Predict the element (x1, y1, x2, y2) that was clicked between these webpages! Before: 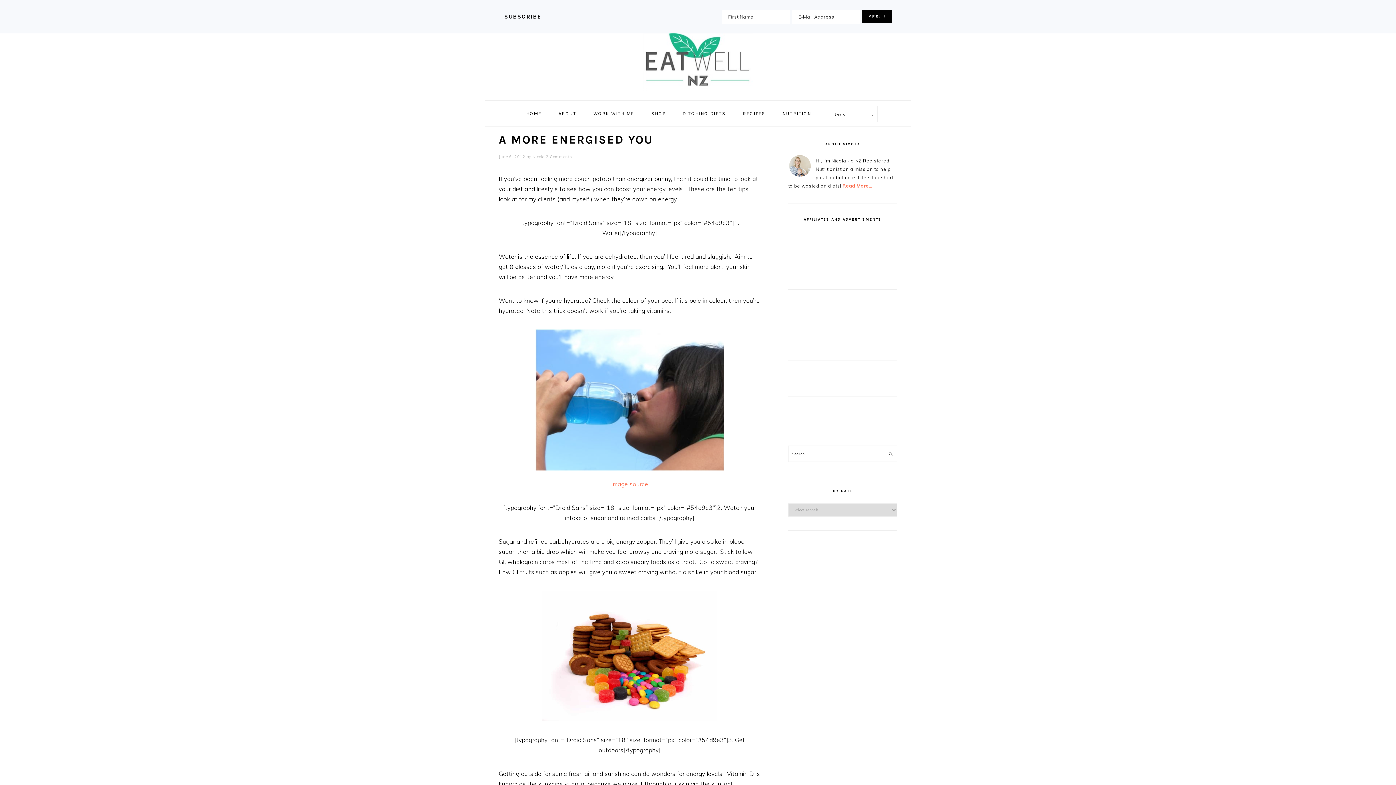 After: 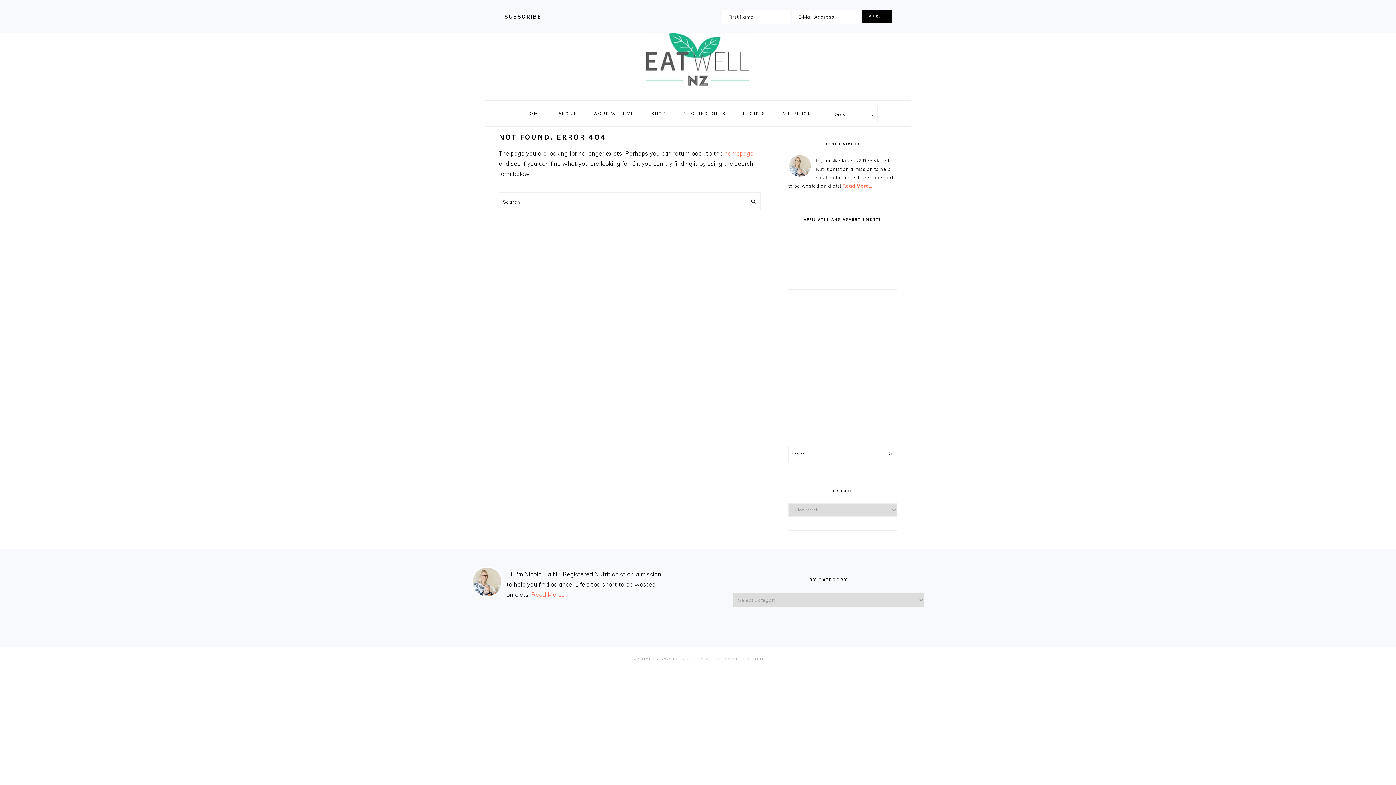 Action: bbox: (498, 590, 760, 721)